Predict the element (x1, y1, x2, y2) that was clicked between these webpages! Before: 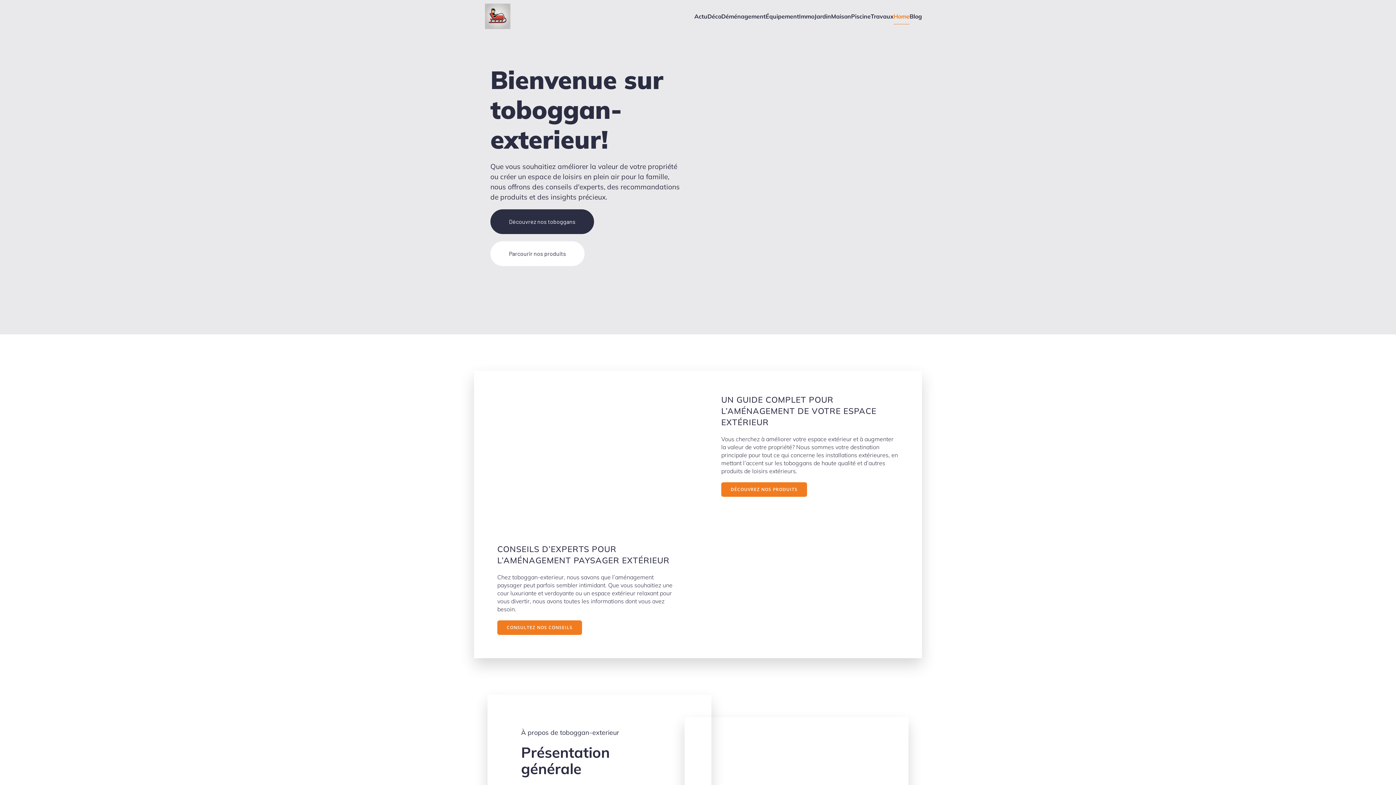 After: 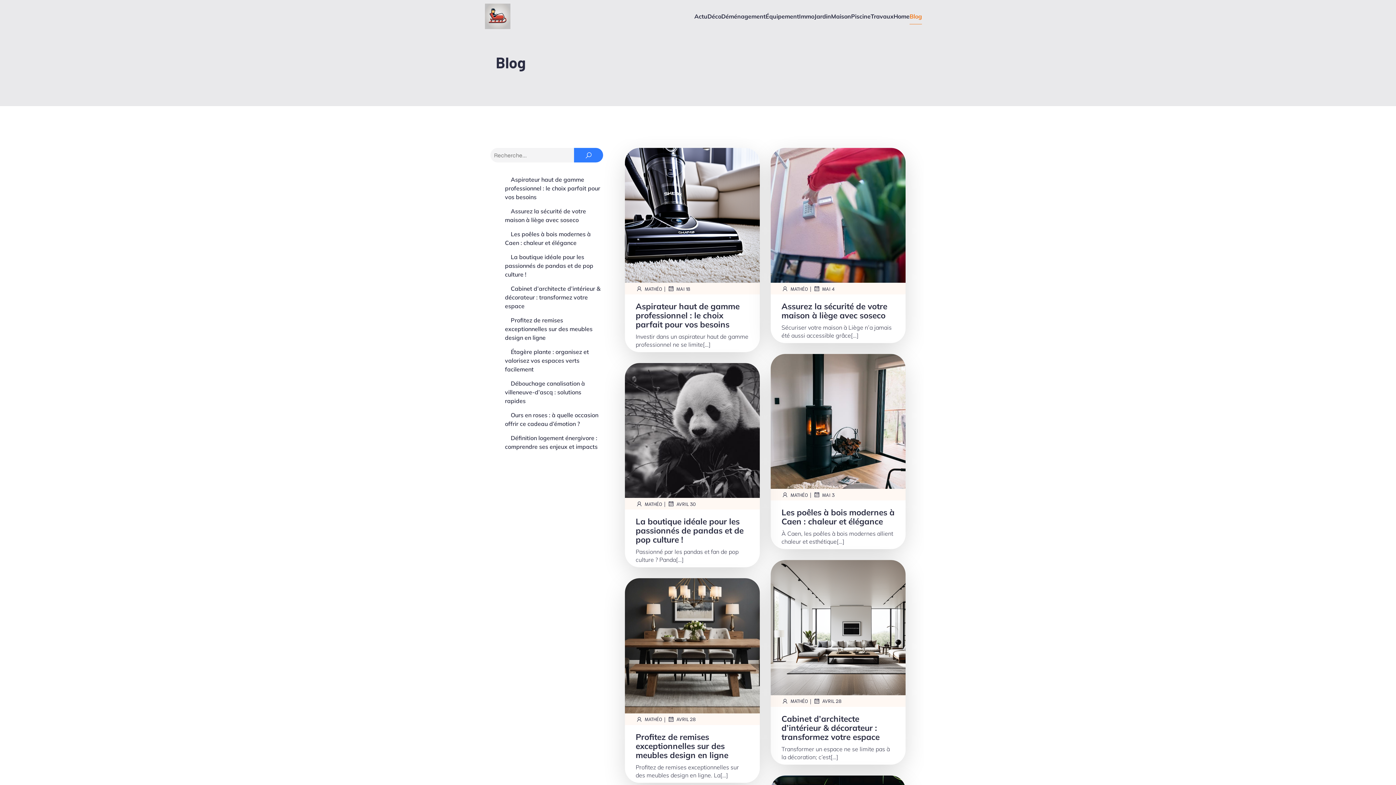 Action: label: Blog bbox: (909, 8, 922, 24)